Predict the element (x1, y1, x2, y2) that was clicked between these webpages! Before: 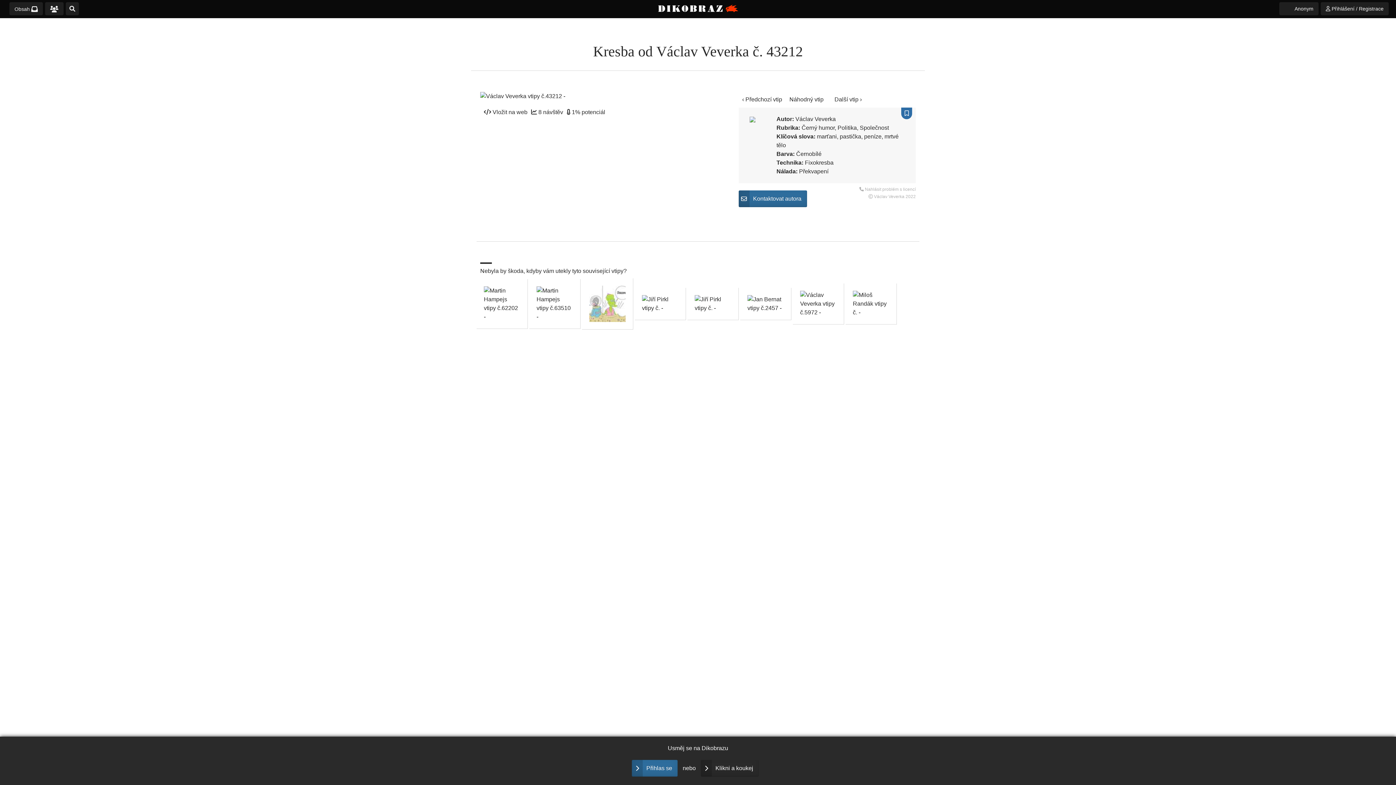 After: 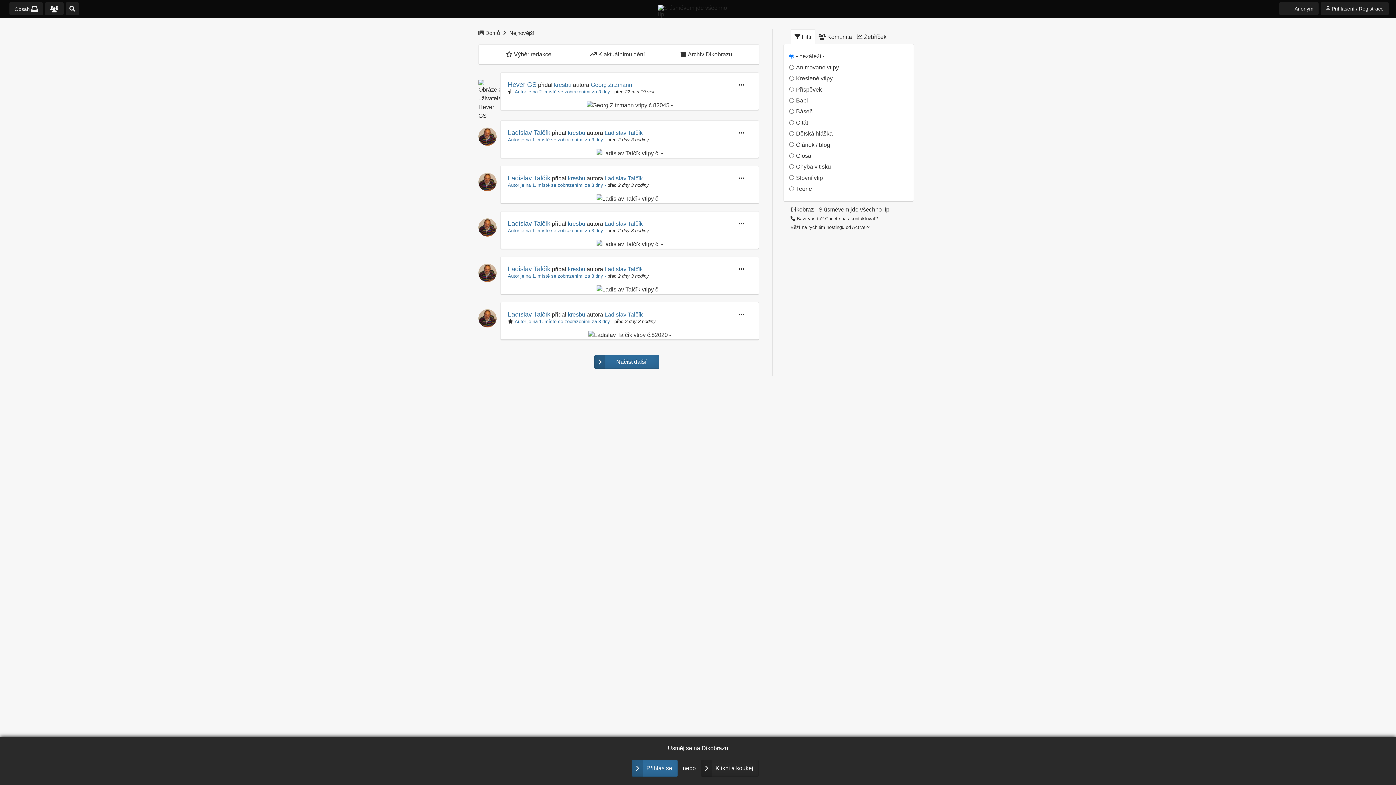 Action: bbox: (45, 2, 63, 15)